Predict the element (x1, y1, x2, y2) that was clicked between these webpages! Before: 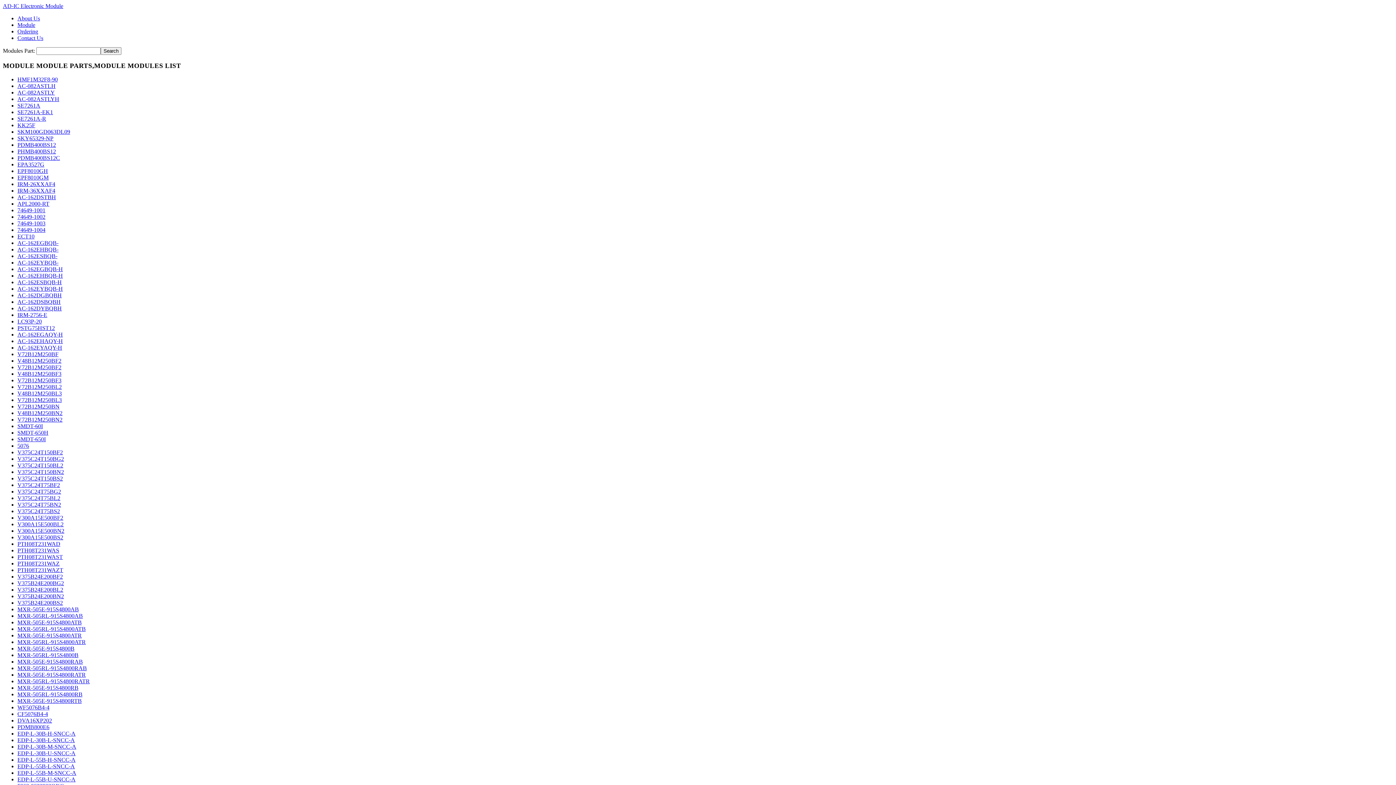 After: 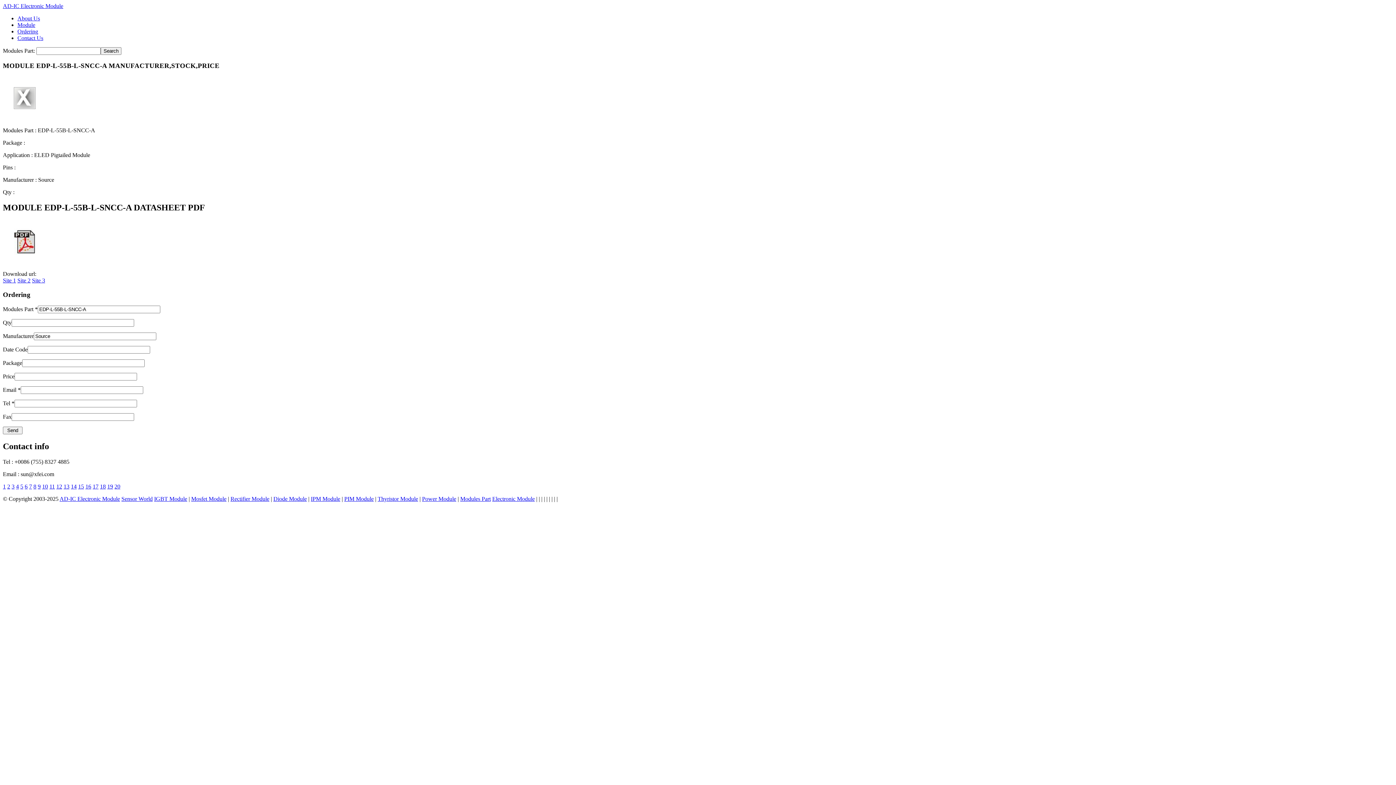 Action: bbox: (17, 763, 74, 769) label: EDP-L-55B-L-SNCC-A